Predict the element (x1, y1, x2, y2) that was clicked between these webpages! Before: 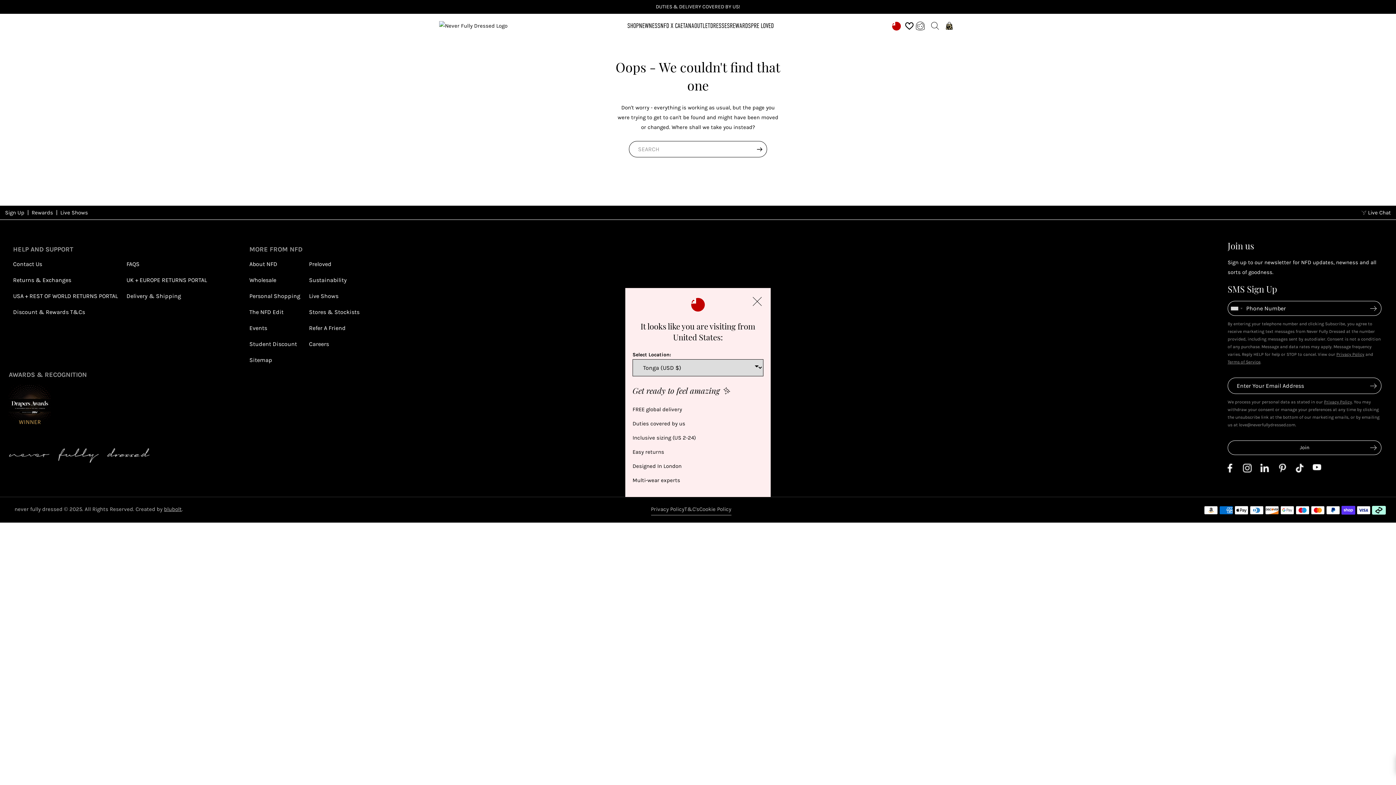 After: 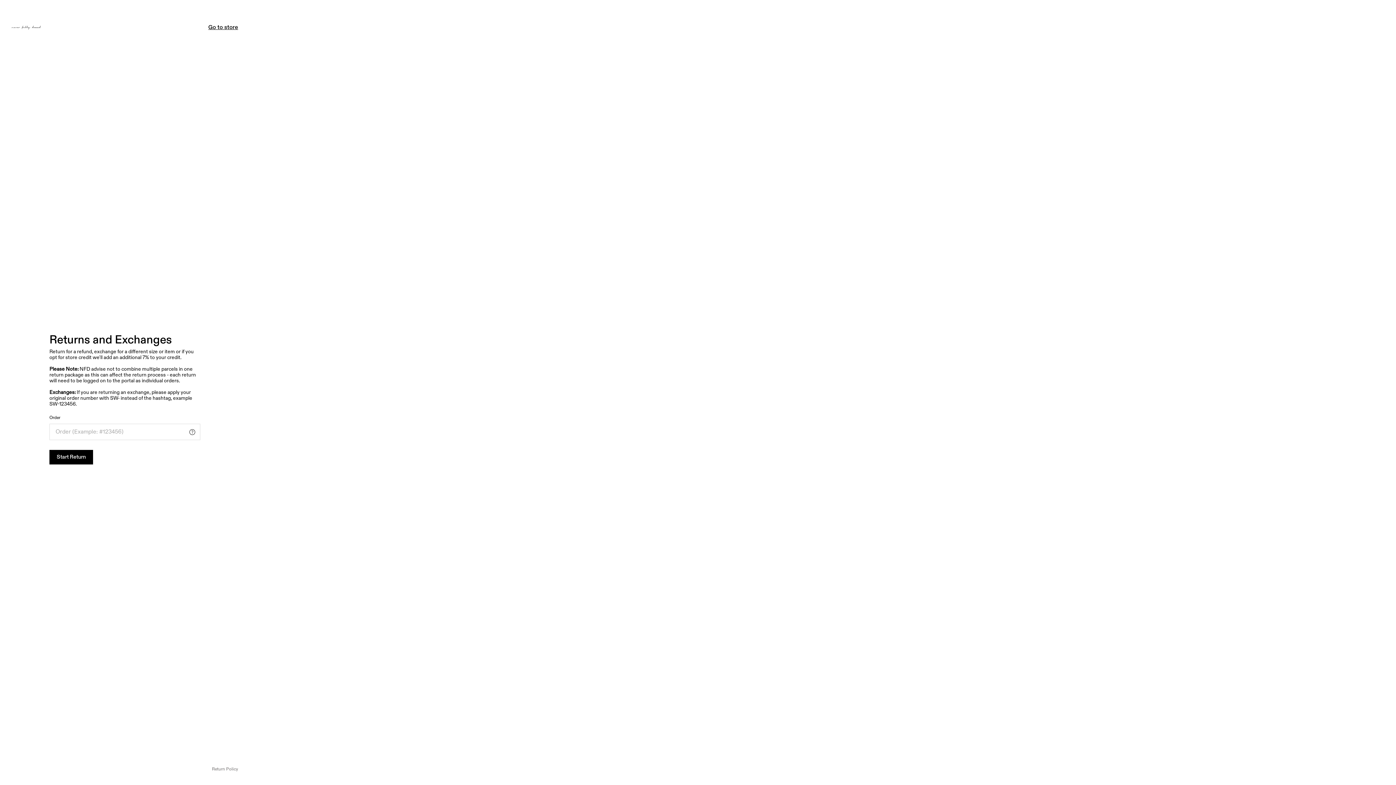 Action: bbox: (126, 276, 206, 283) label: UK + EUROPE RETURNS PORTAL